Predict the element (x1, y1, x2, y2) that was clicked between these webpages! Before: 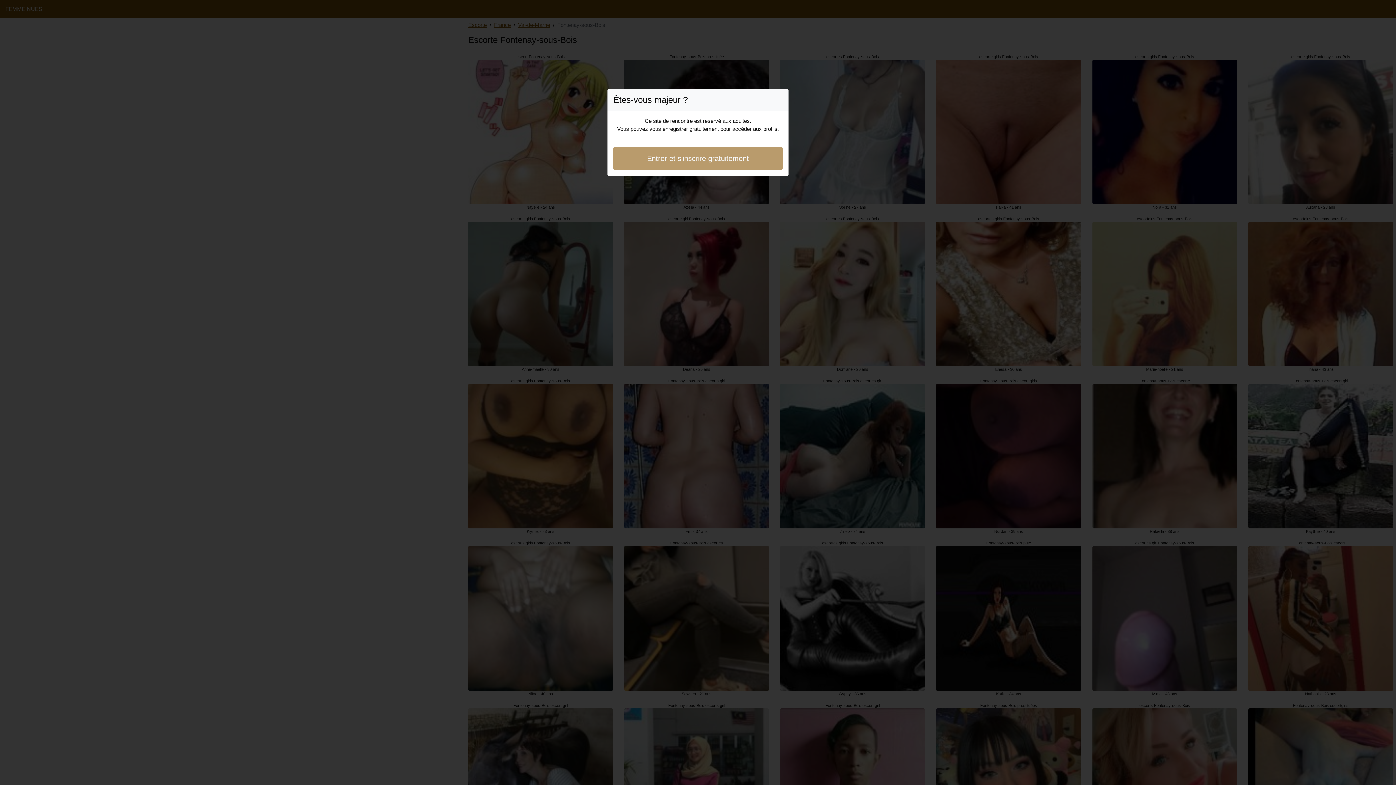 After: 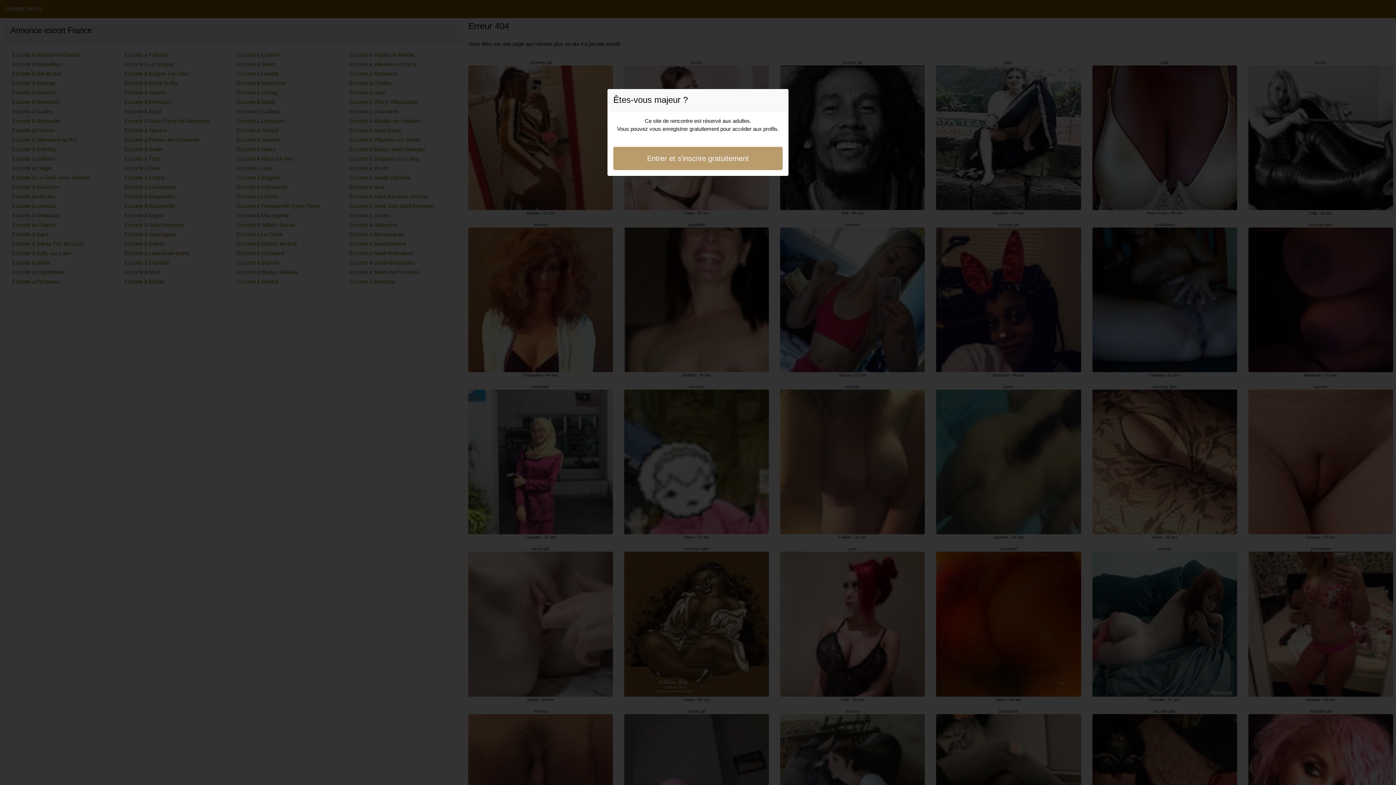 Action: bbox: (613, 146, 782, 170) label: Entrer et s'inscrire gratuitement